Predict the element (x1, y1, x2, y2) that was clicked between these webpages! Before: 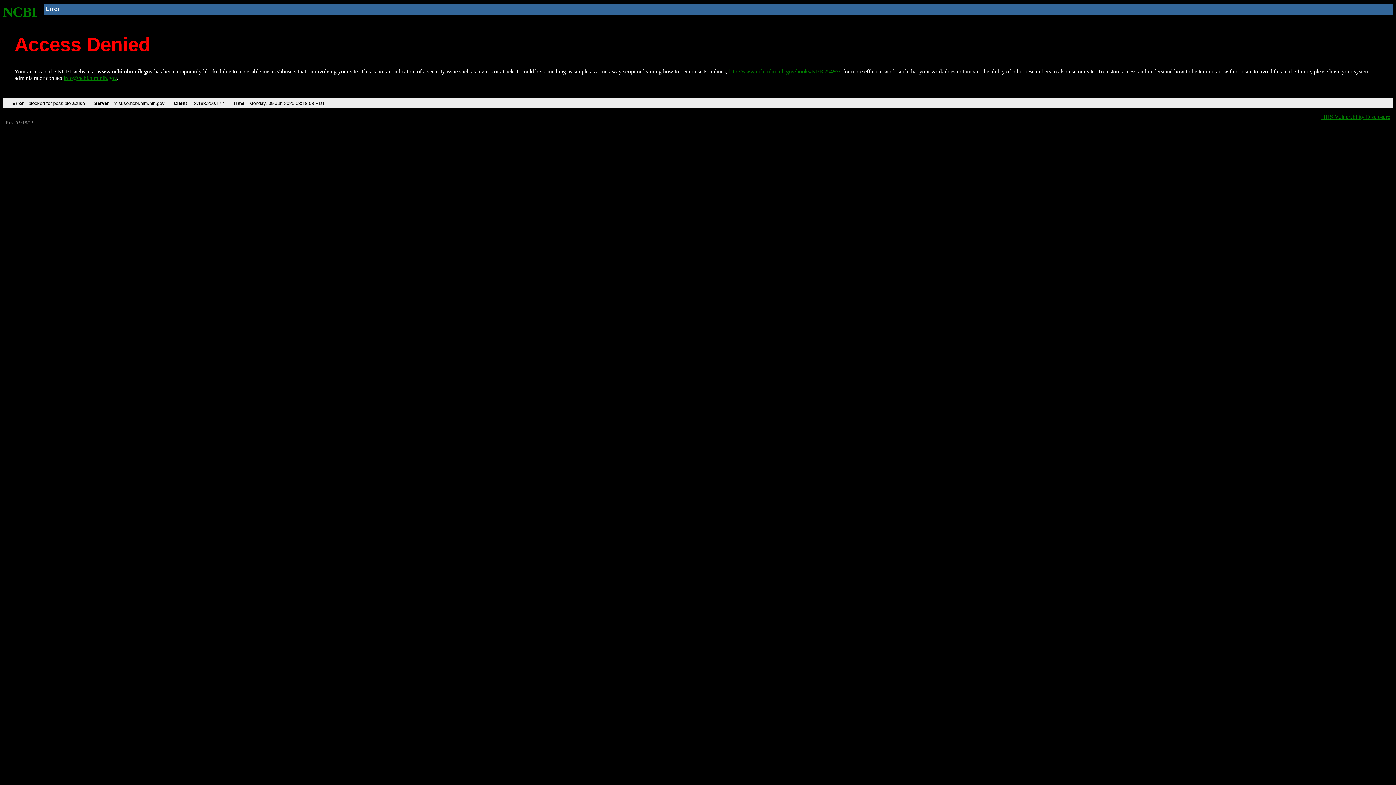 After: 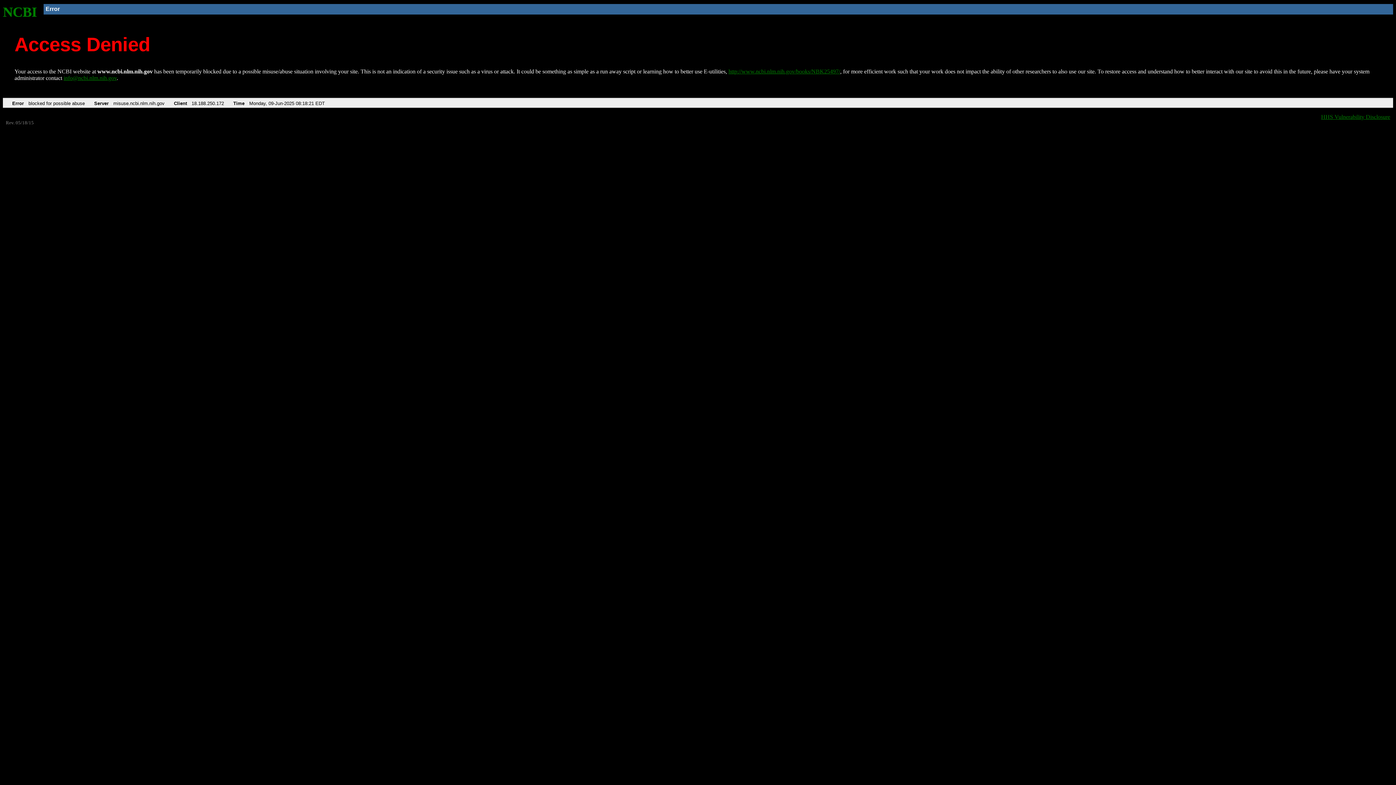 Action: bbox: (728, 68, 840, 74) label: http://www.ncbi.nlm.nih.gov/books/NBK25497/